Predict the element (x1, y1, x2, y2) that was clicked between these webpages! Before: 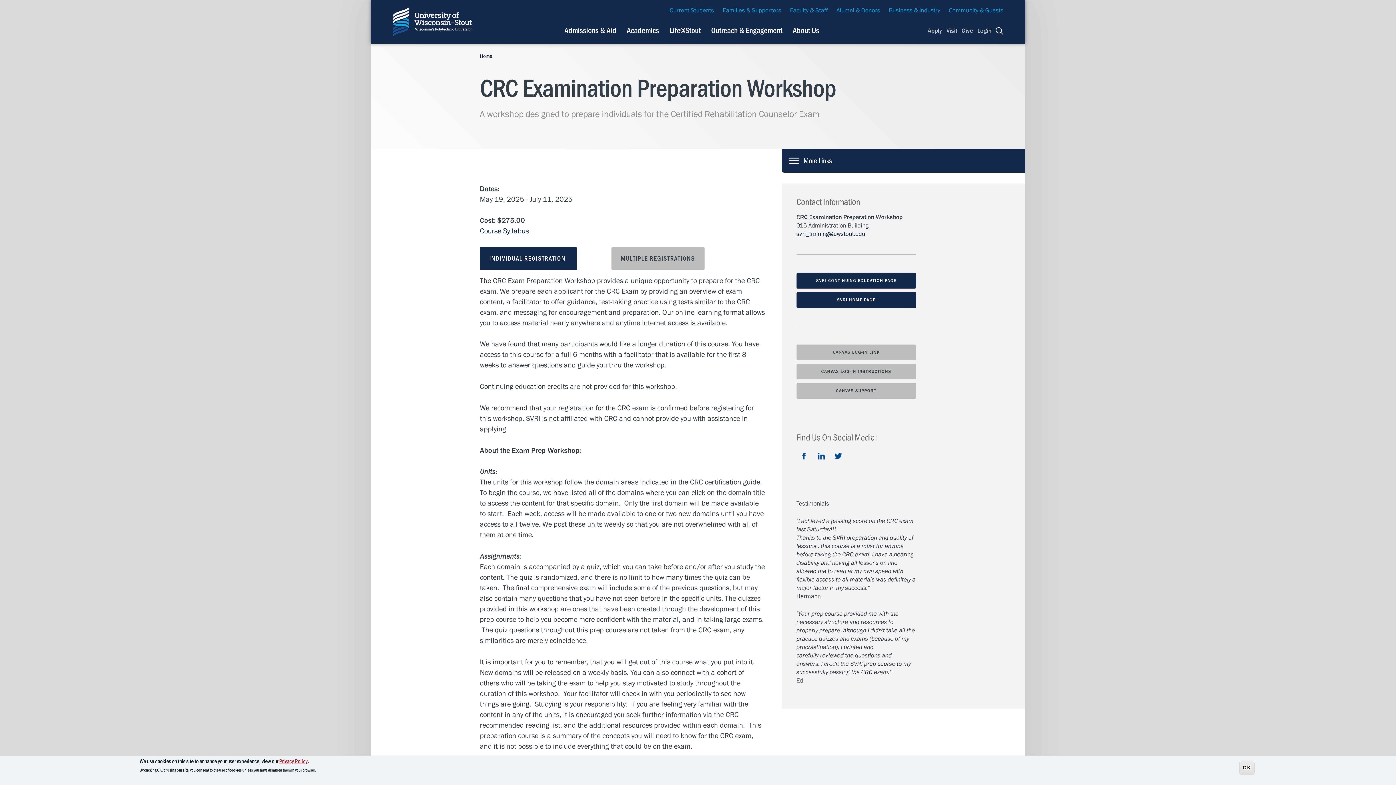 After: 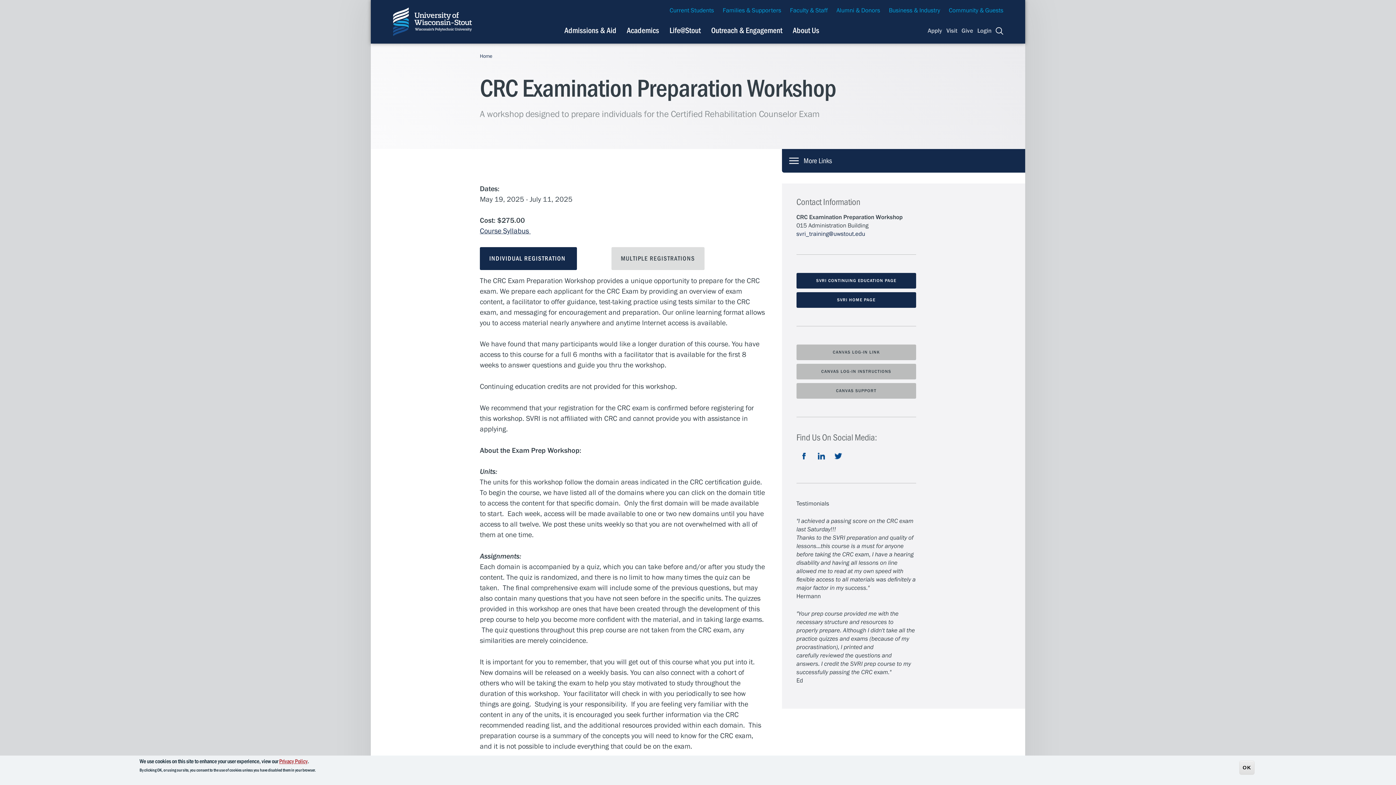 Action: bbox: (611, 247, 704, 270) label: MULTIPLE REGISTRATIONS